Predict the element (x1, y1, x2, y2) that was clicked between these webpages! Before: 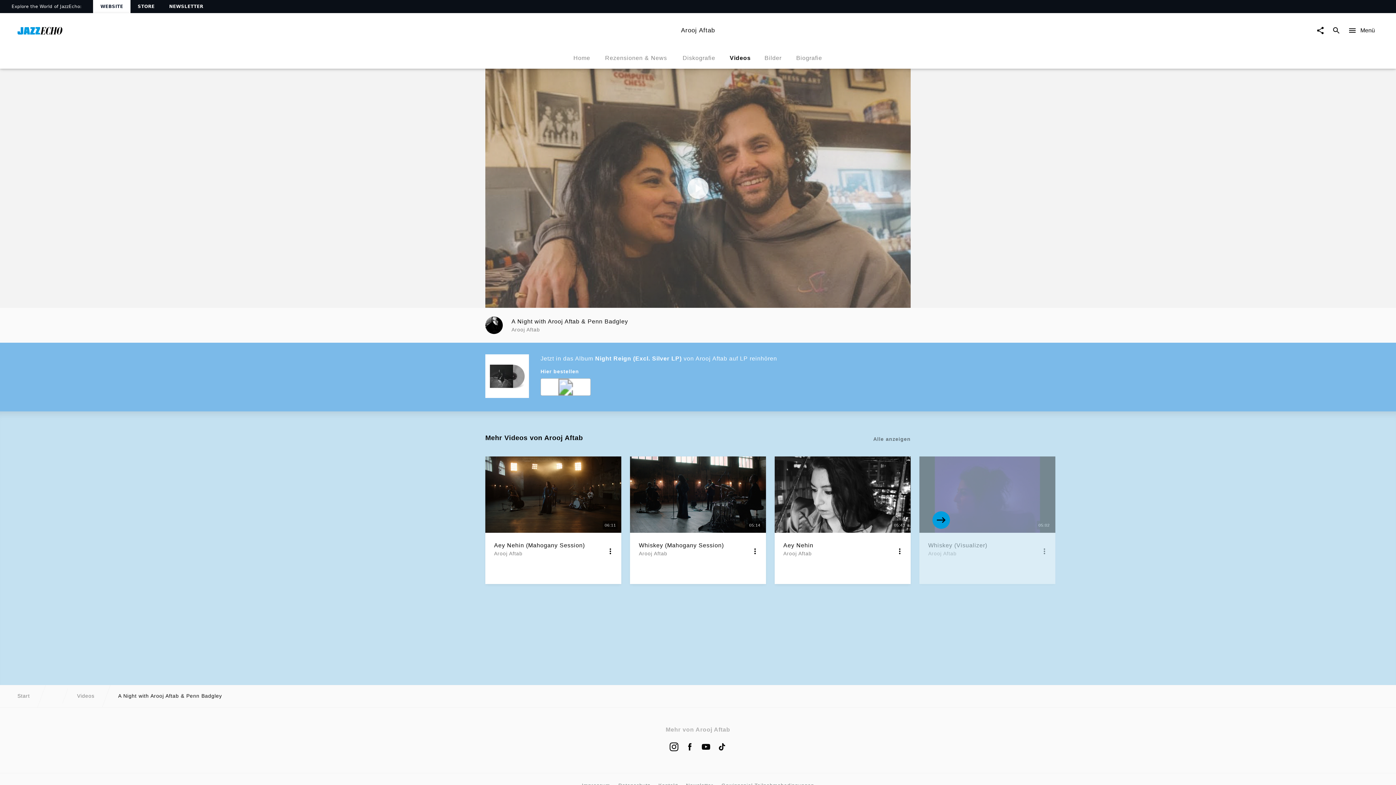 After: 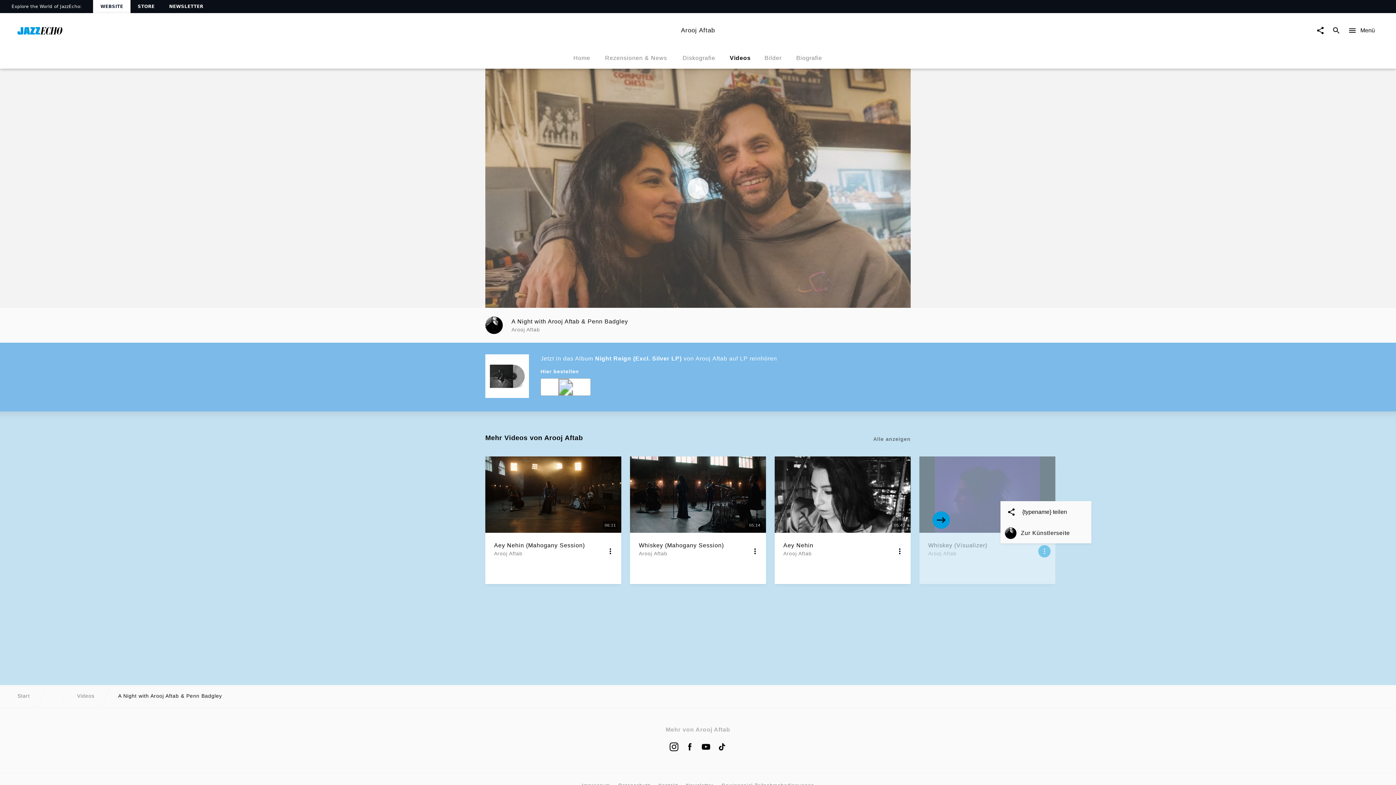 Action: bbox: (1036, 543, 1052, 559)